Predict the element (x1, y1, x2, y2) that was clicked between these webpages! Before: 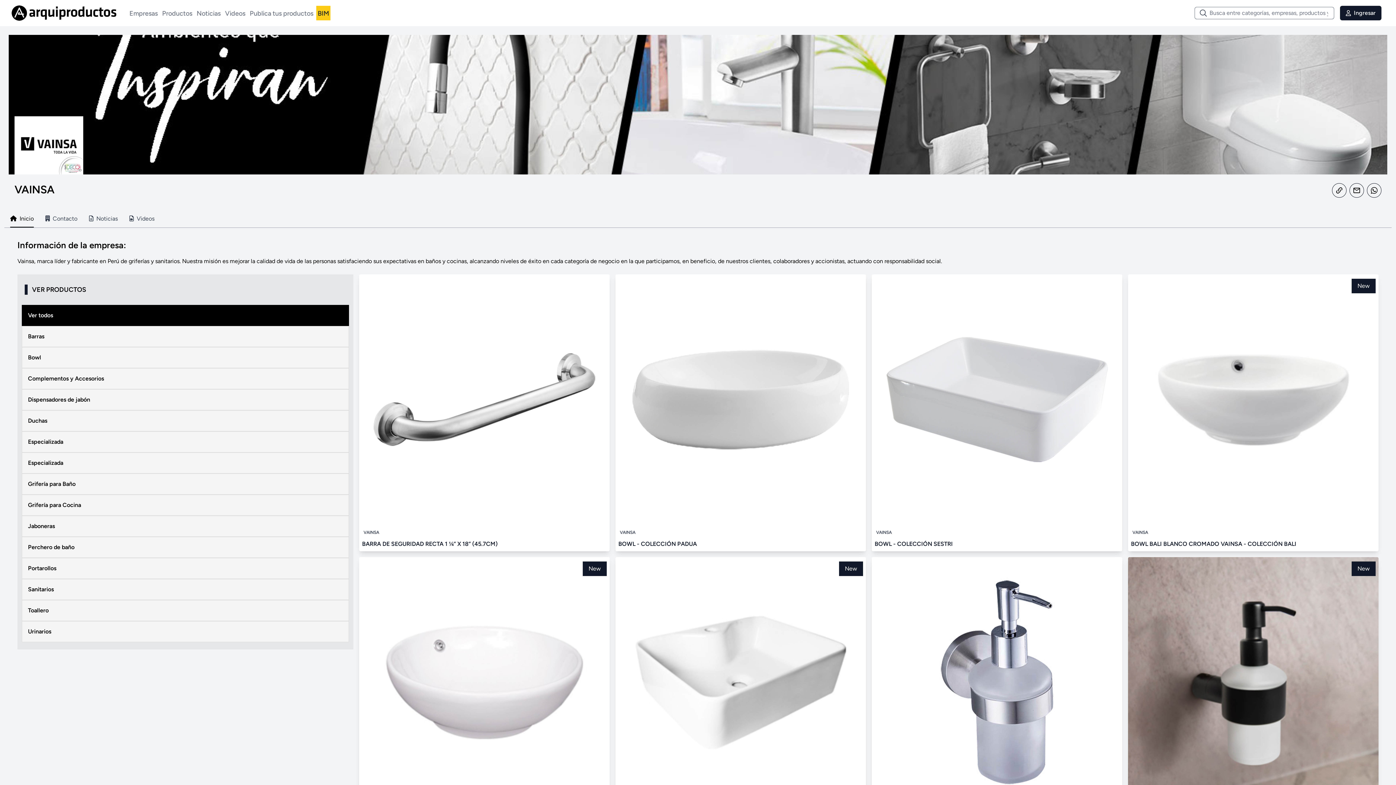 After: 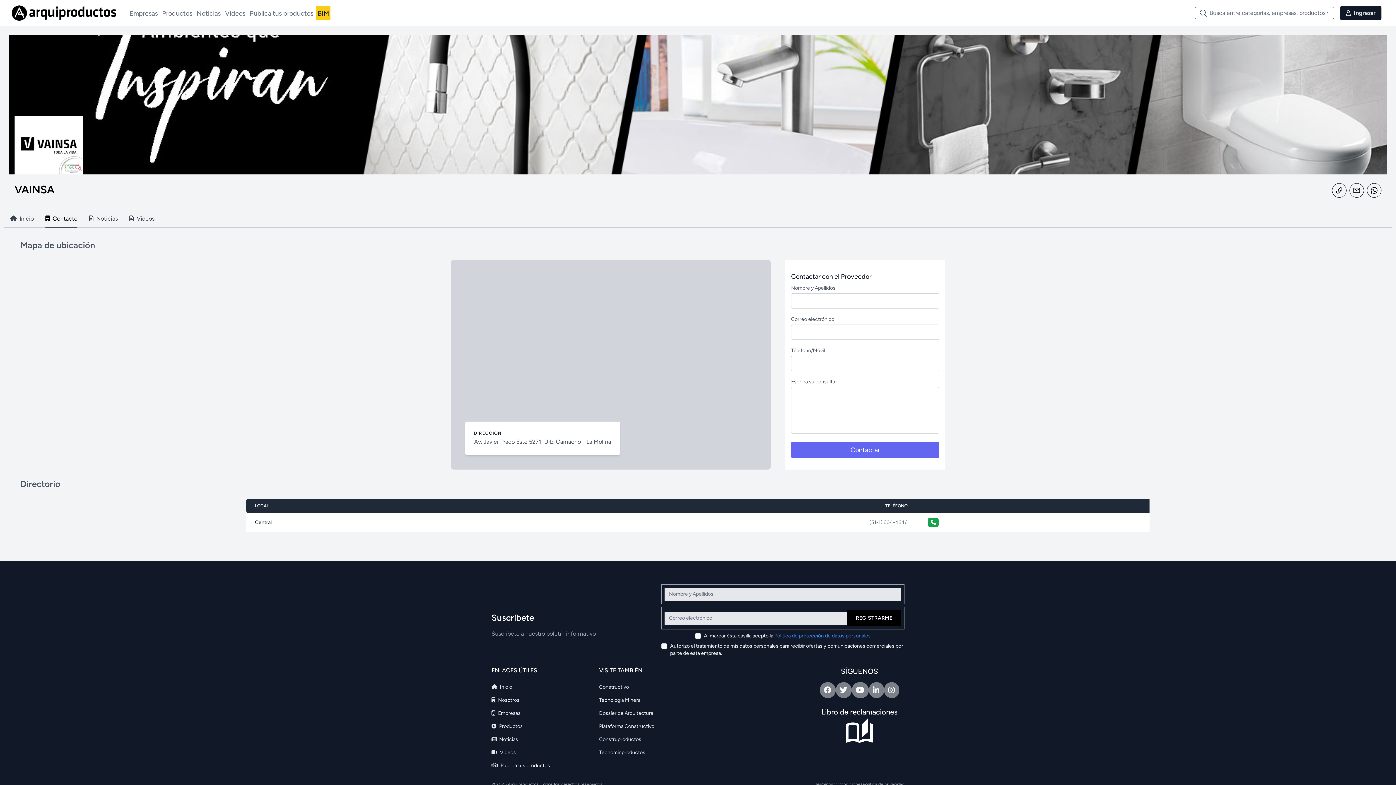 Action: label: Contacto bbox: (45, 210, 77, 227)